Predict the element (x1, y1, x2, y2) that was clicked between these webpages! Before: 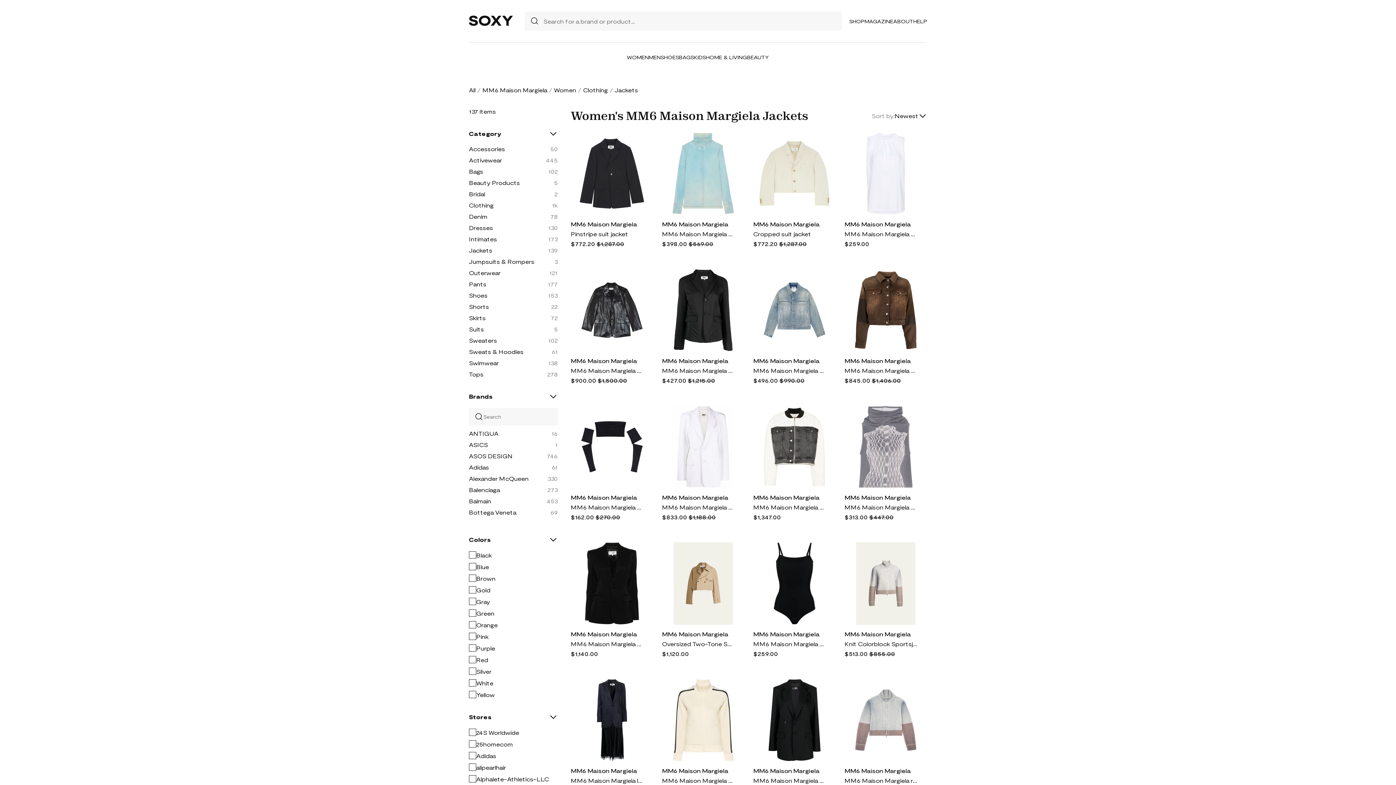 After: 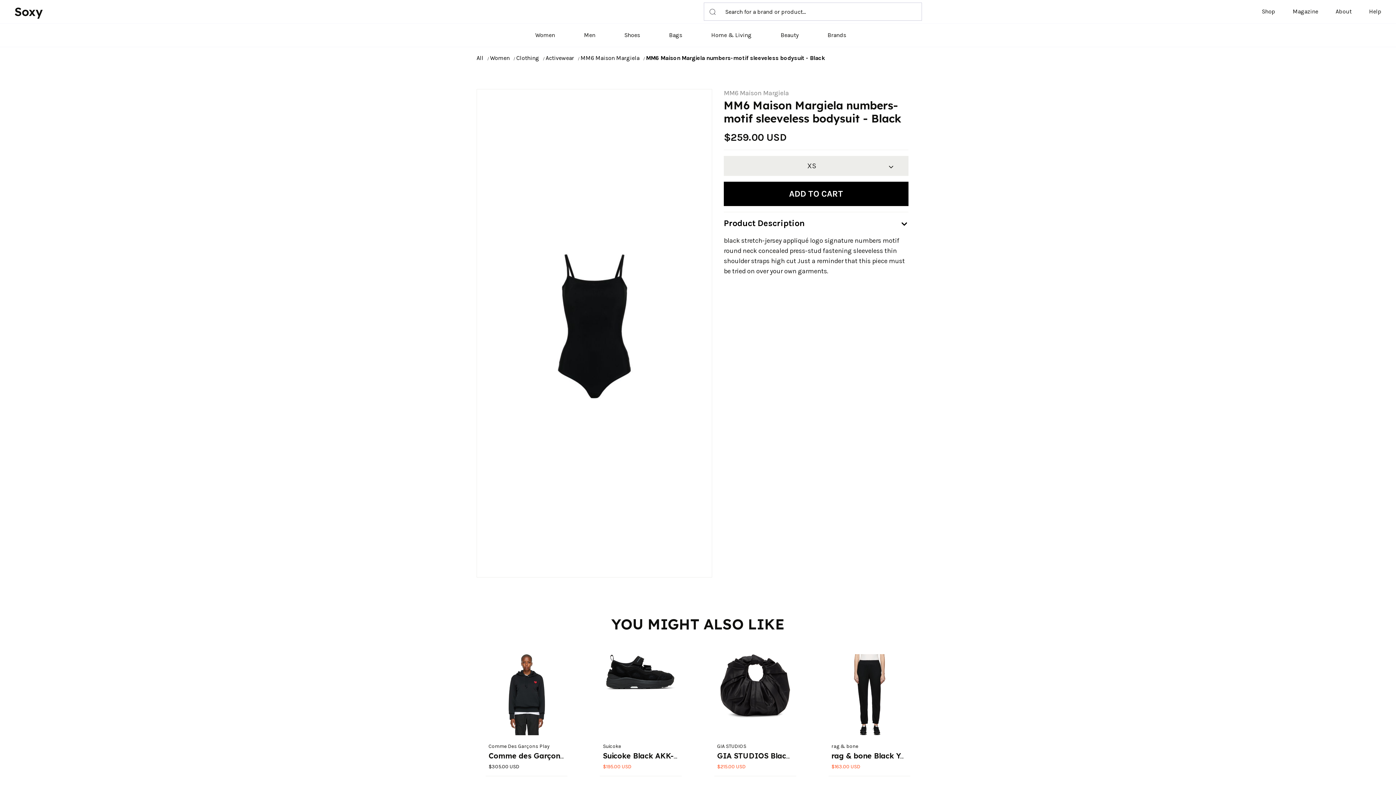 Action: bbox: (753, 542, 836, 625)